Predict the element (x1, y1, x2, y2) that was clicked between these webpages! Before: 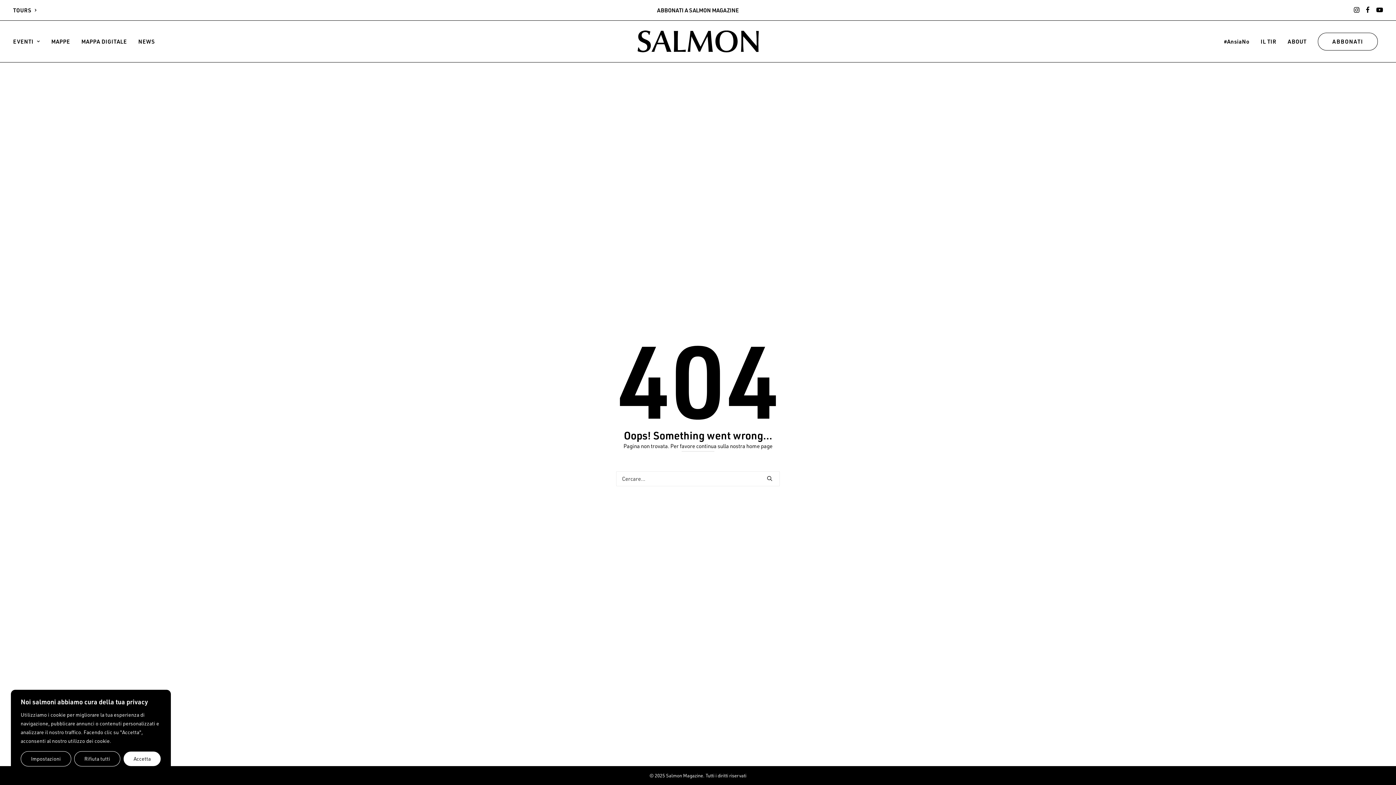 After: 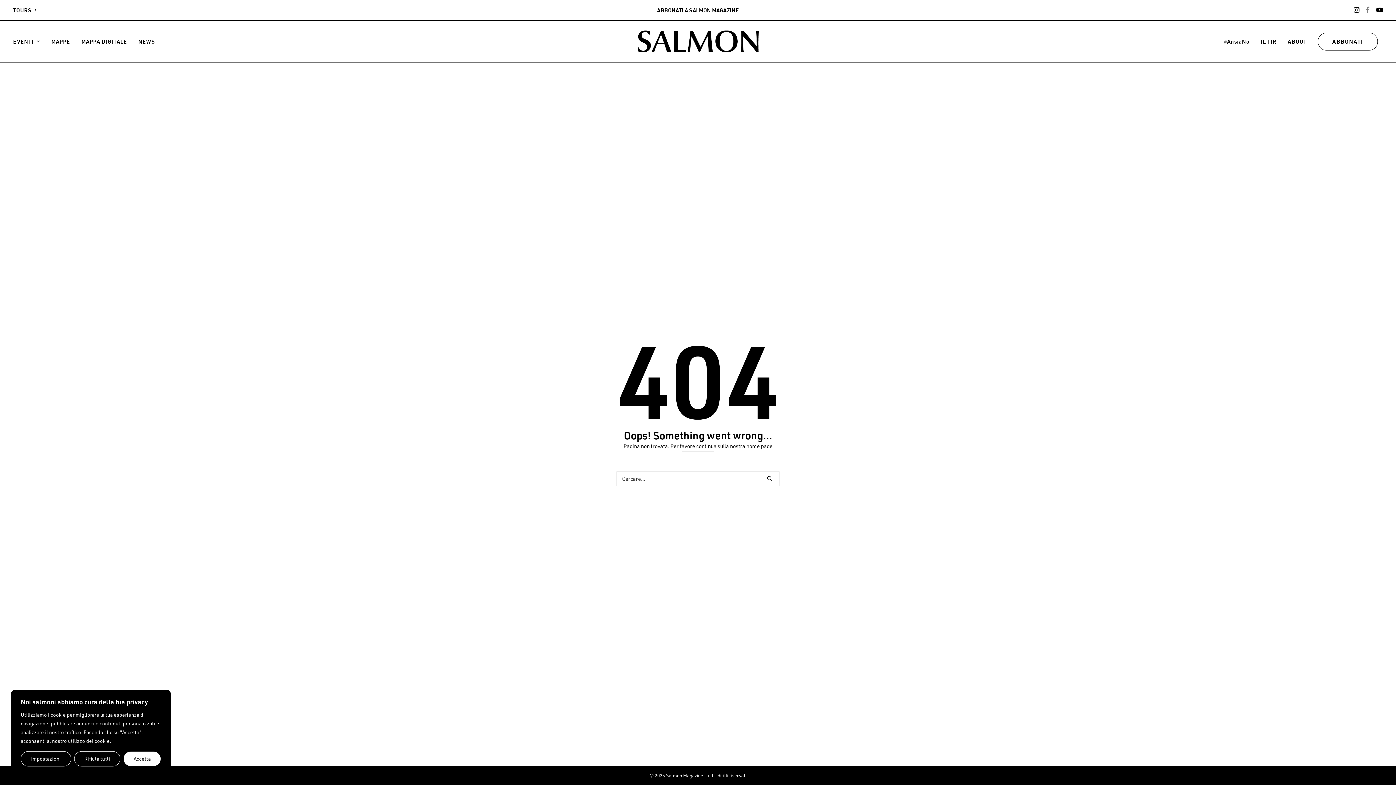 Action: bbox: (1362, 0, 1373, 19)